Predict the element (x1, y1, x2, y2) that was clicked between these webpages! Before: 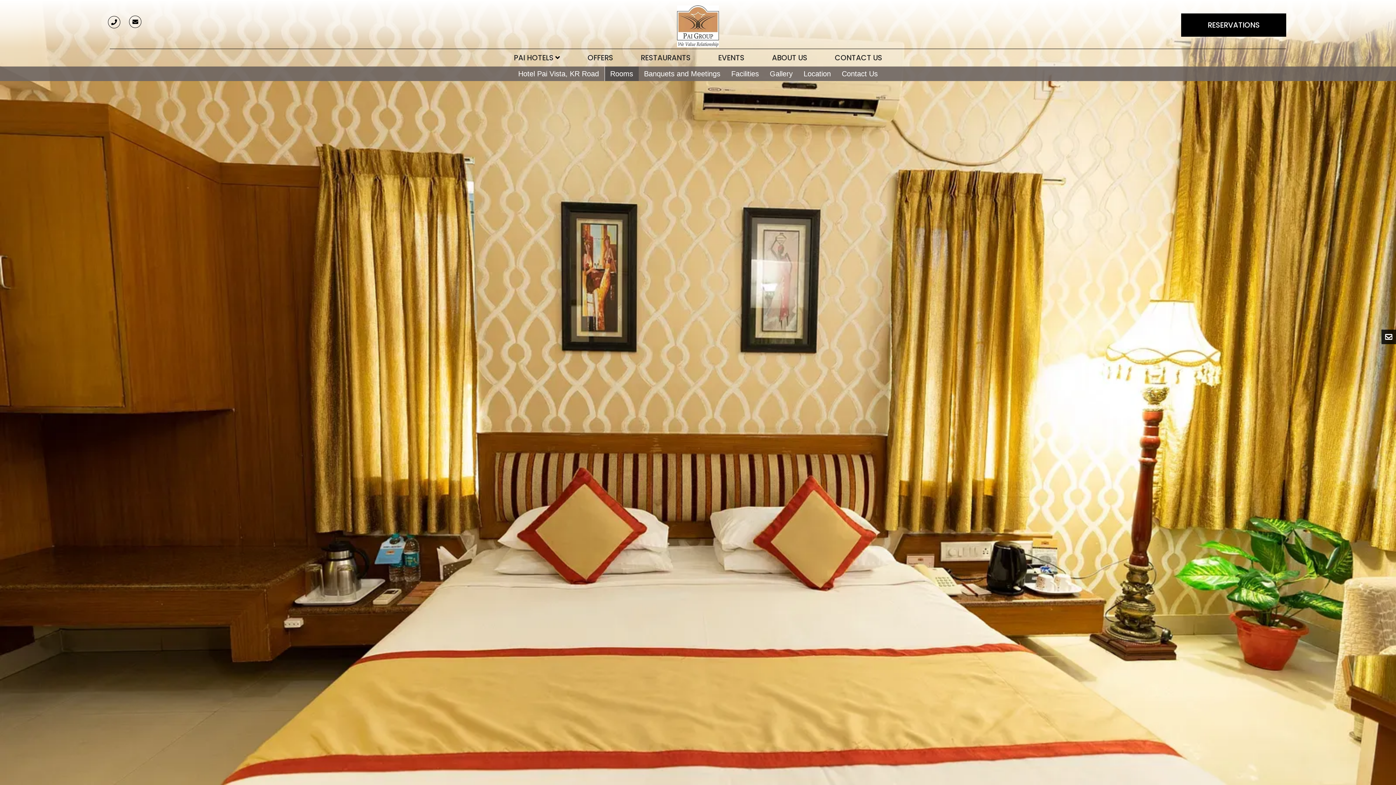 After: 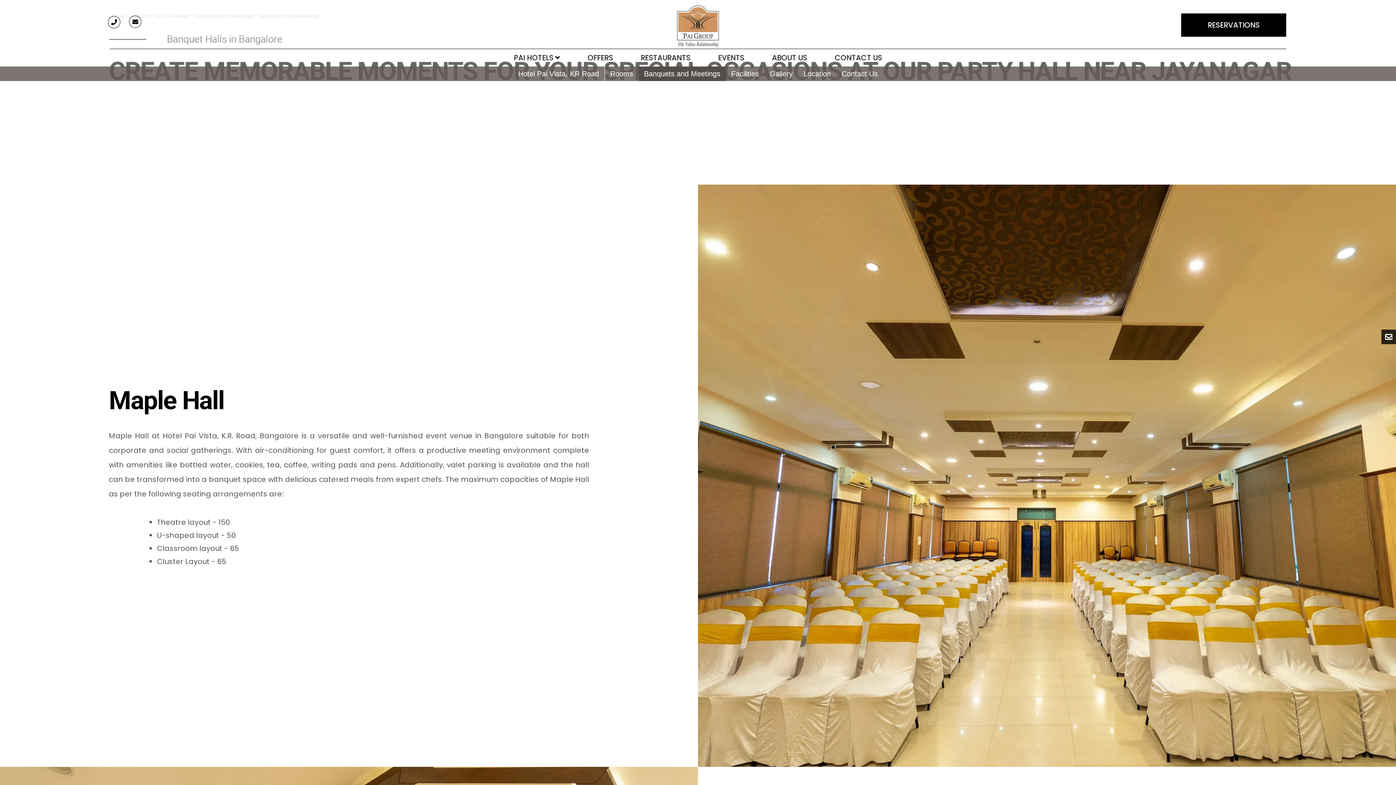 Action: bbox: (638, 66, 726, 81) label: Banquets and Meetings